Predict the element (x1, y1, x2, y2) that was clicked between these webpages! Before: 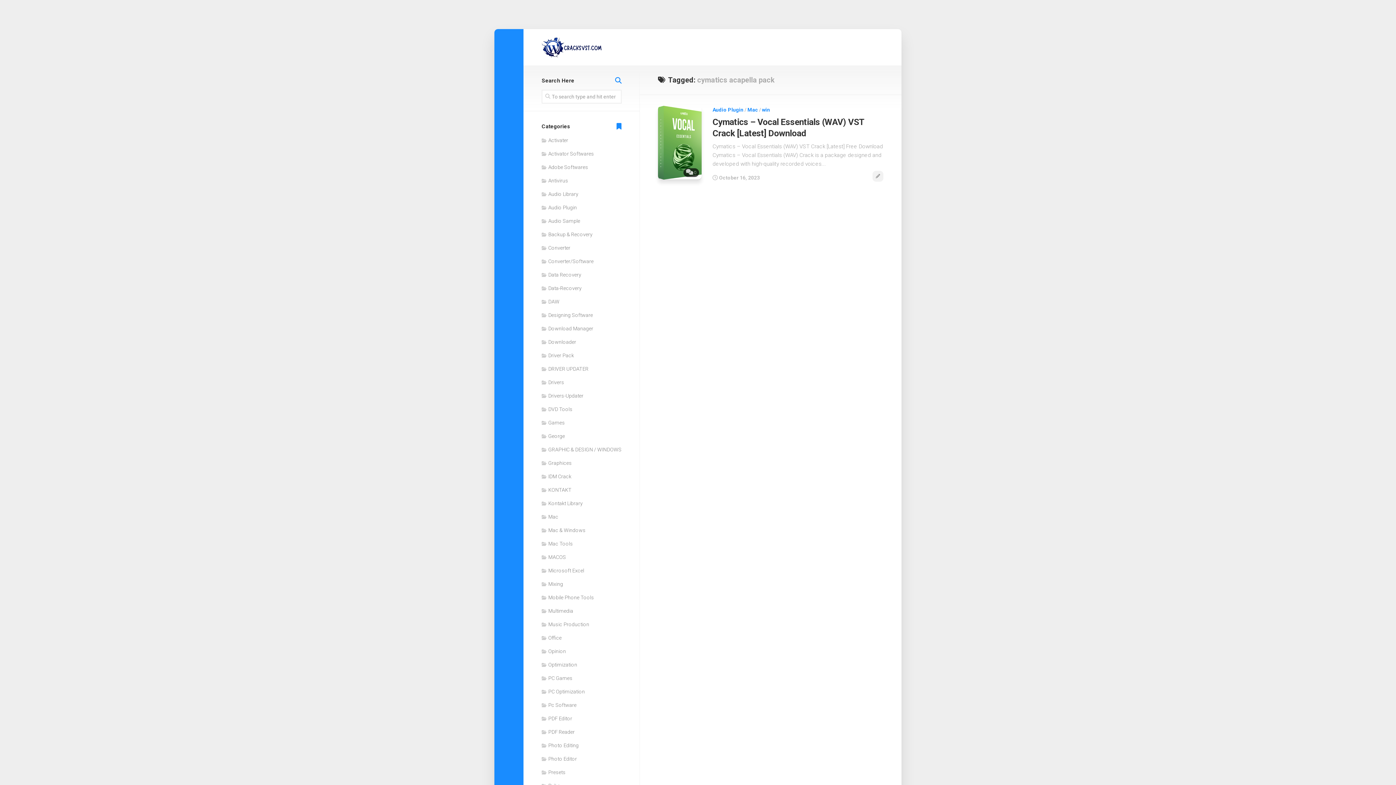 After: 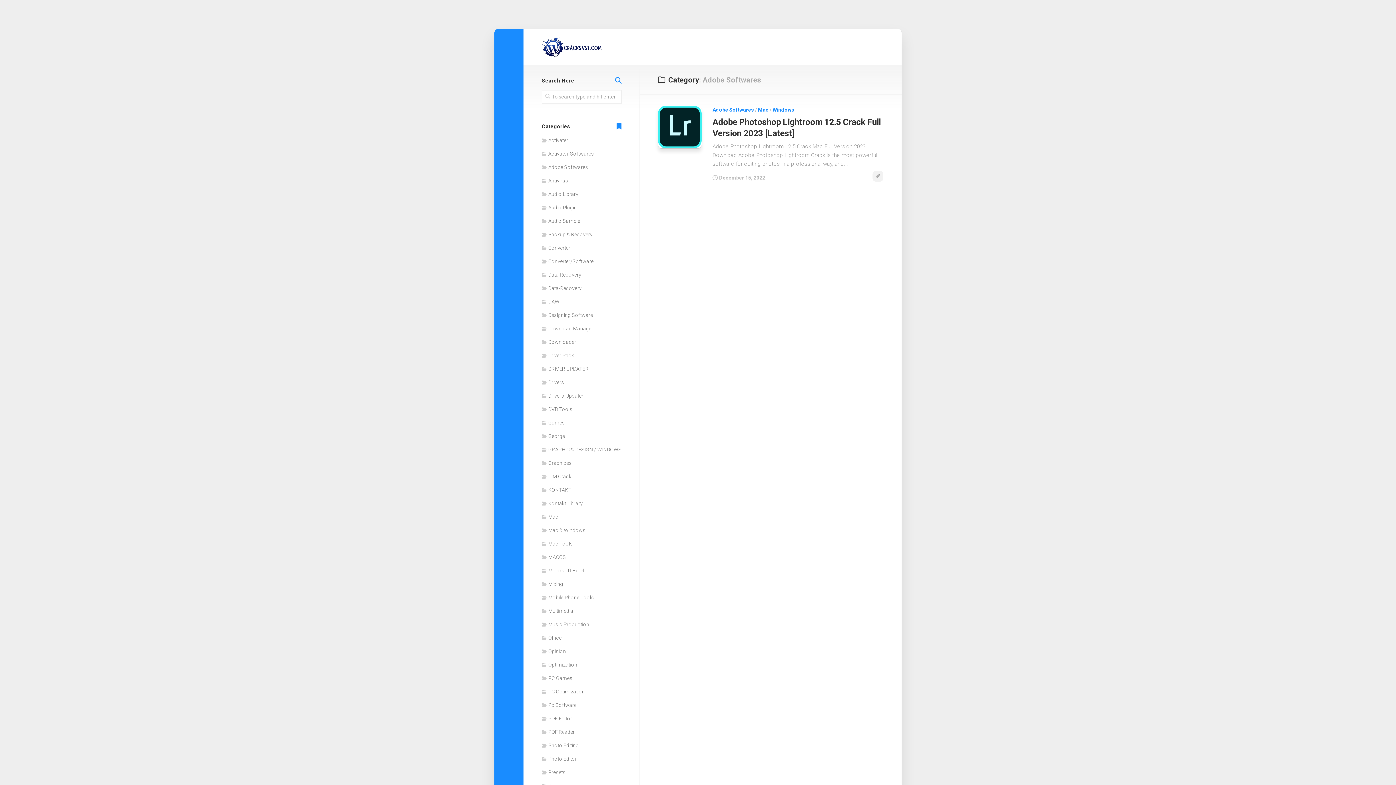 Action: label: Adobe Softwares bbox: (541, 164, 588, 170)